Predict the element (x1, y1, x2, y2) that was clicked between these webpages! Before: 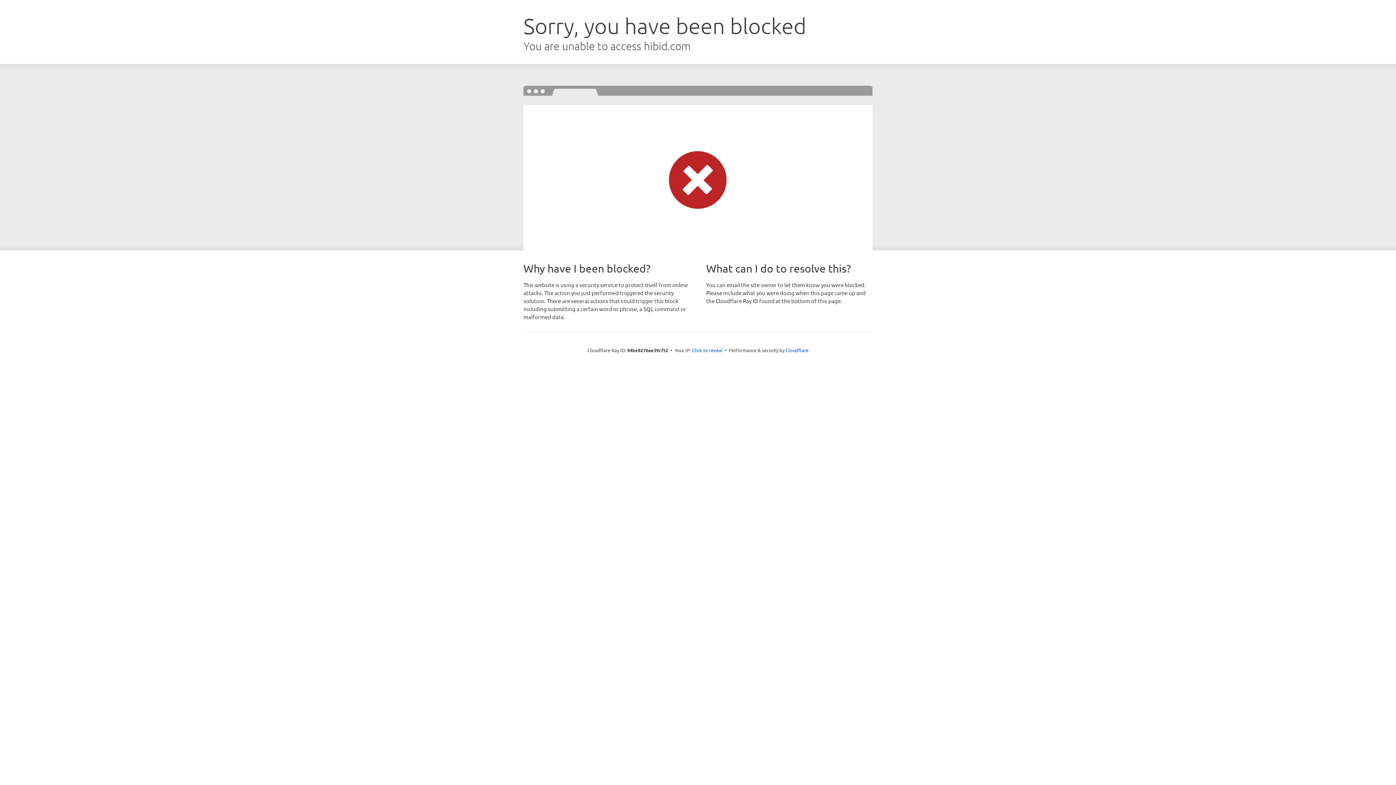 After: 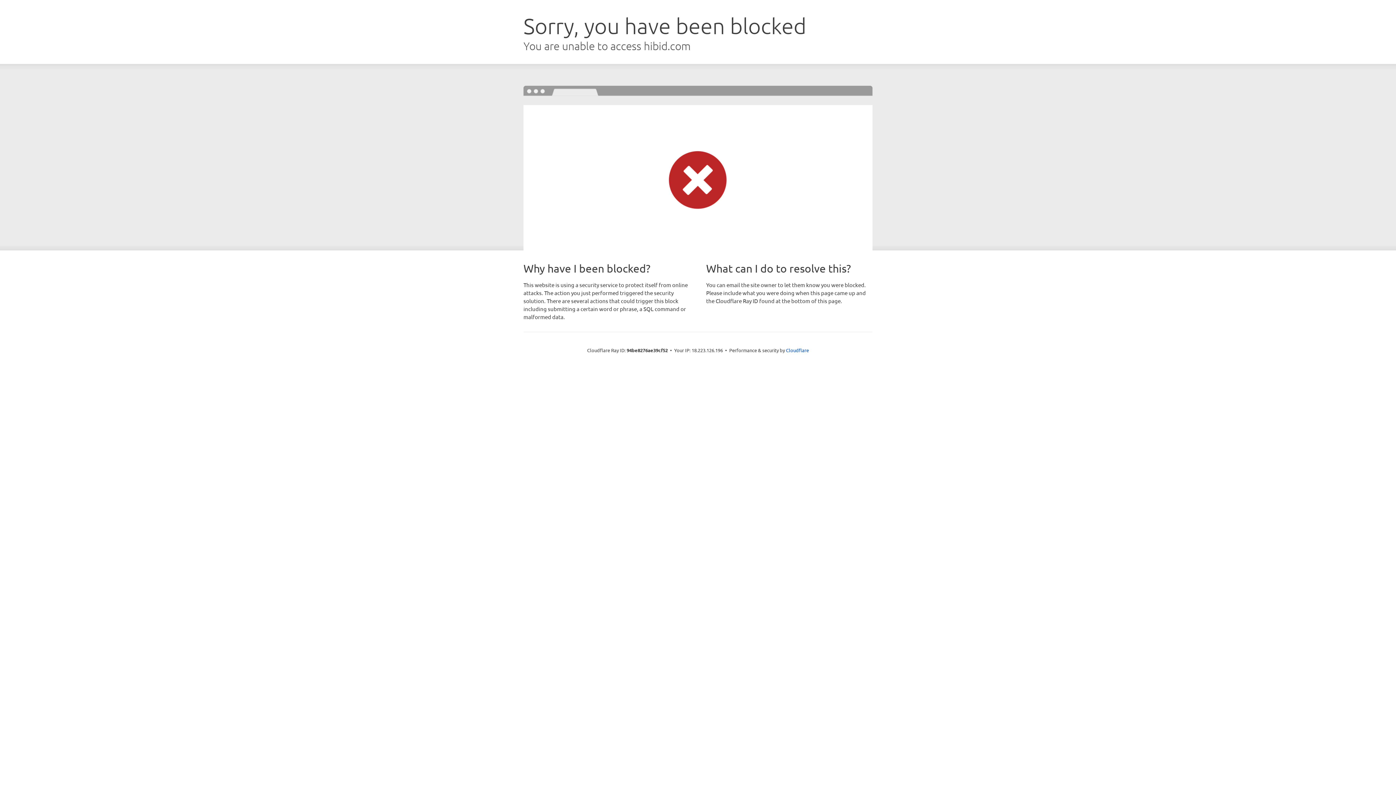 Action: bbox: (692, 346, 722, 353) label: Click to reveal